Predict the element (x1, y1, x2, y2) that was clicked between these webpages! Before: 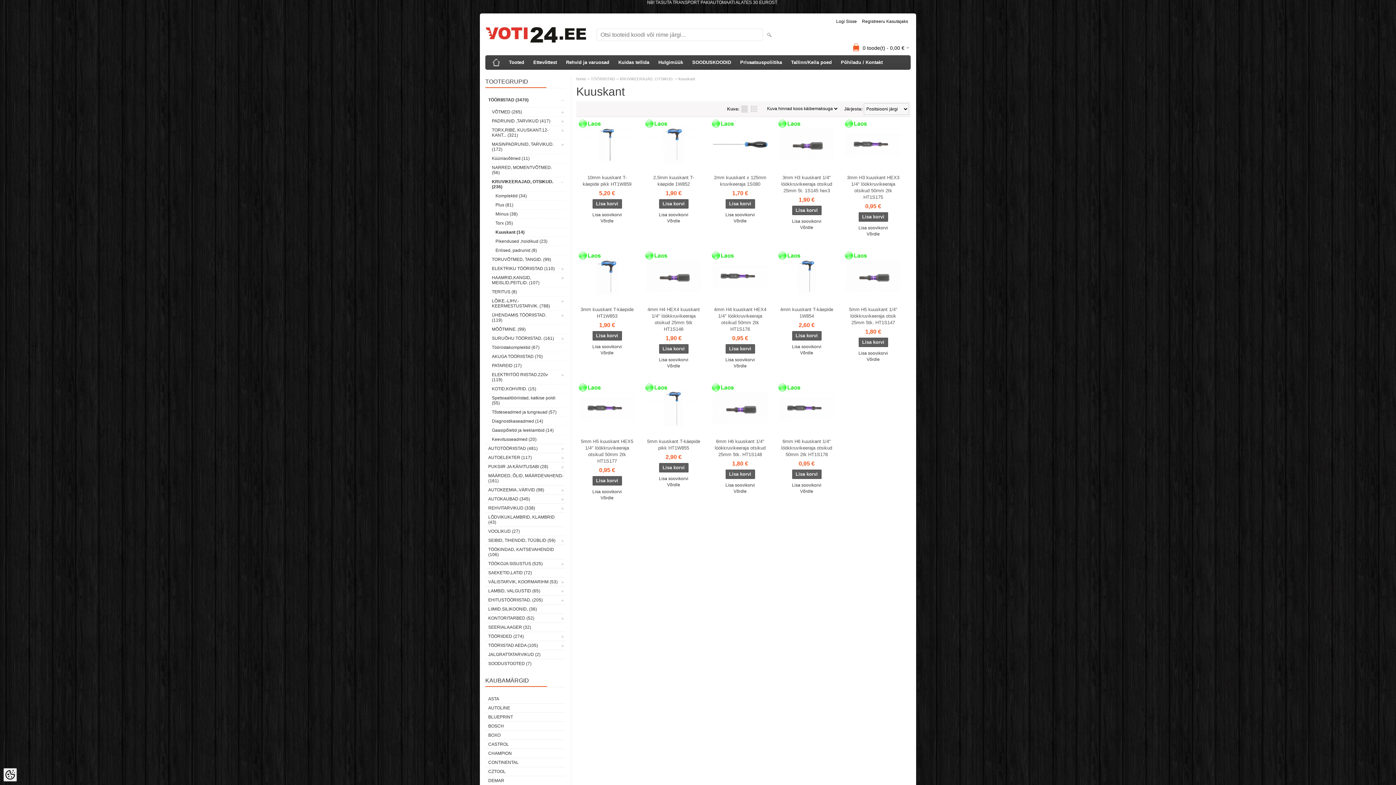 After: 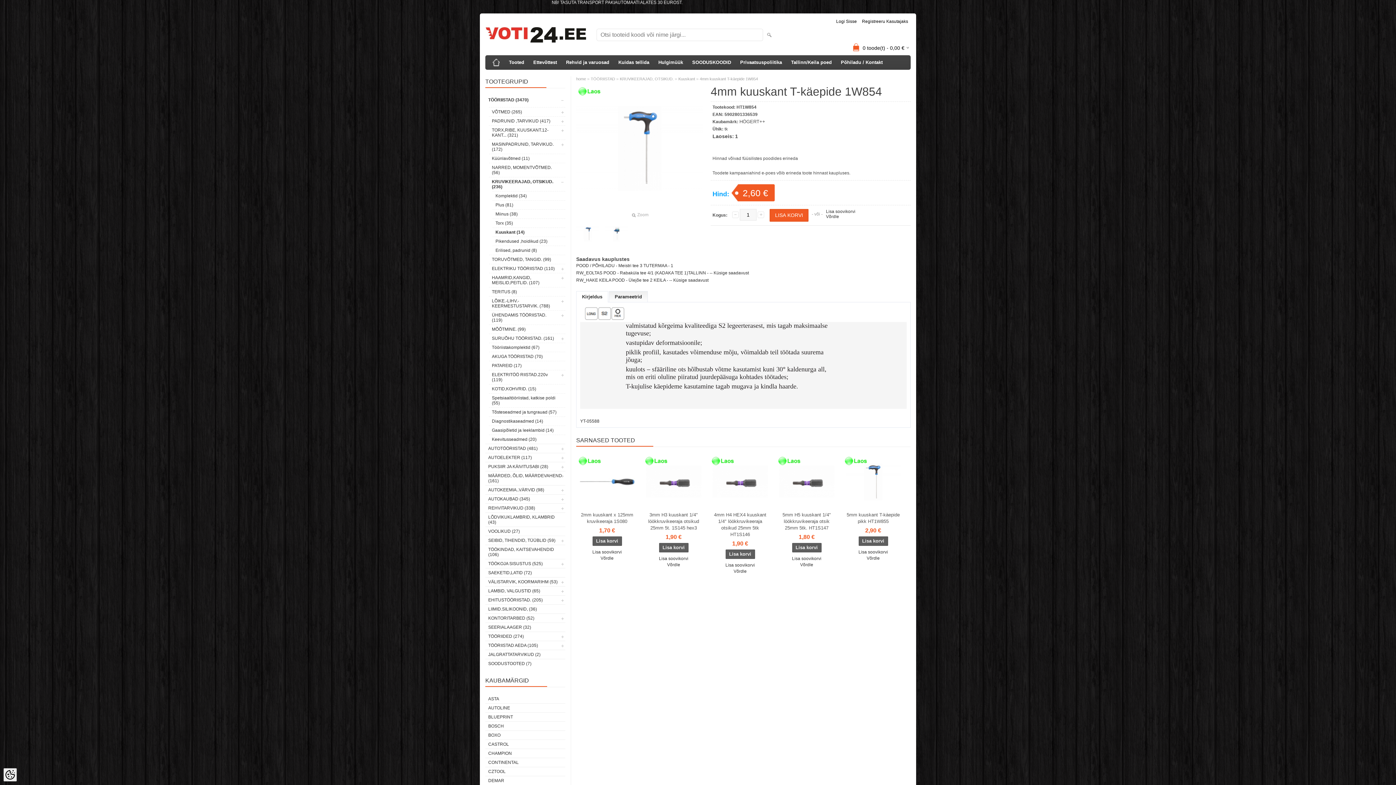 Action: bbox: (776, 249, 837, 304) label: Laos